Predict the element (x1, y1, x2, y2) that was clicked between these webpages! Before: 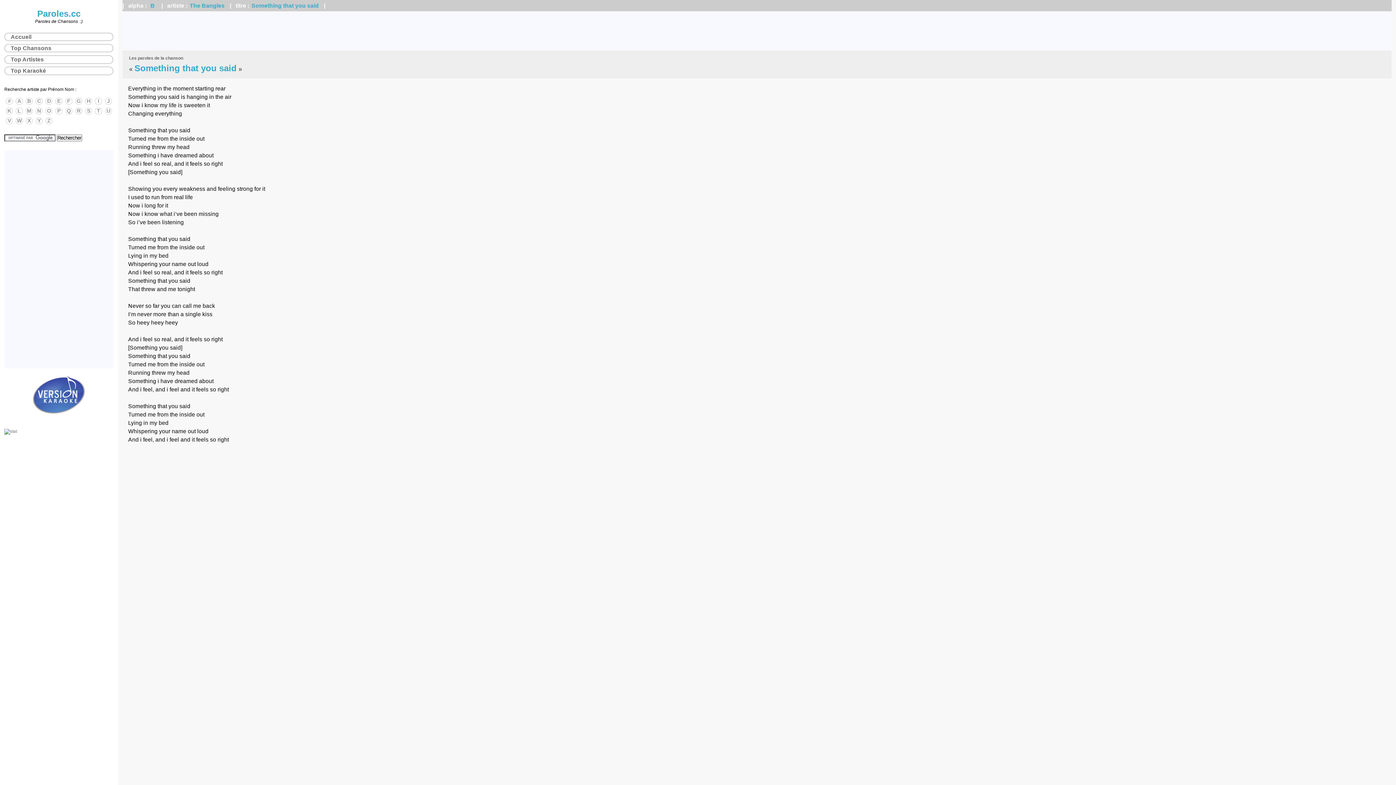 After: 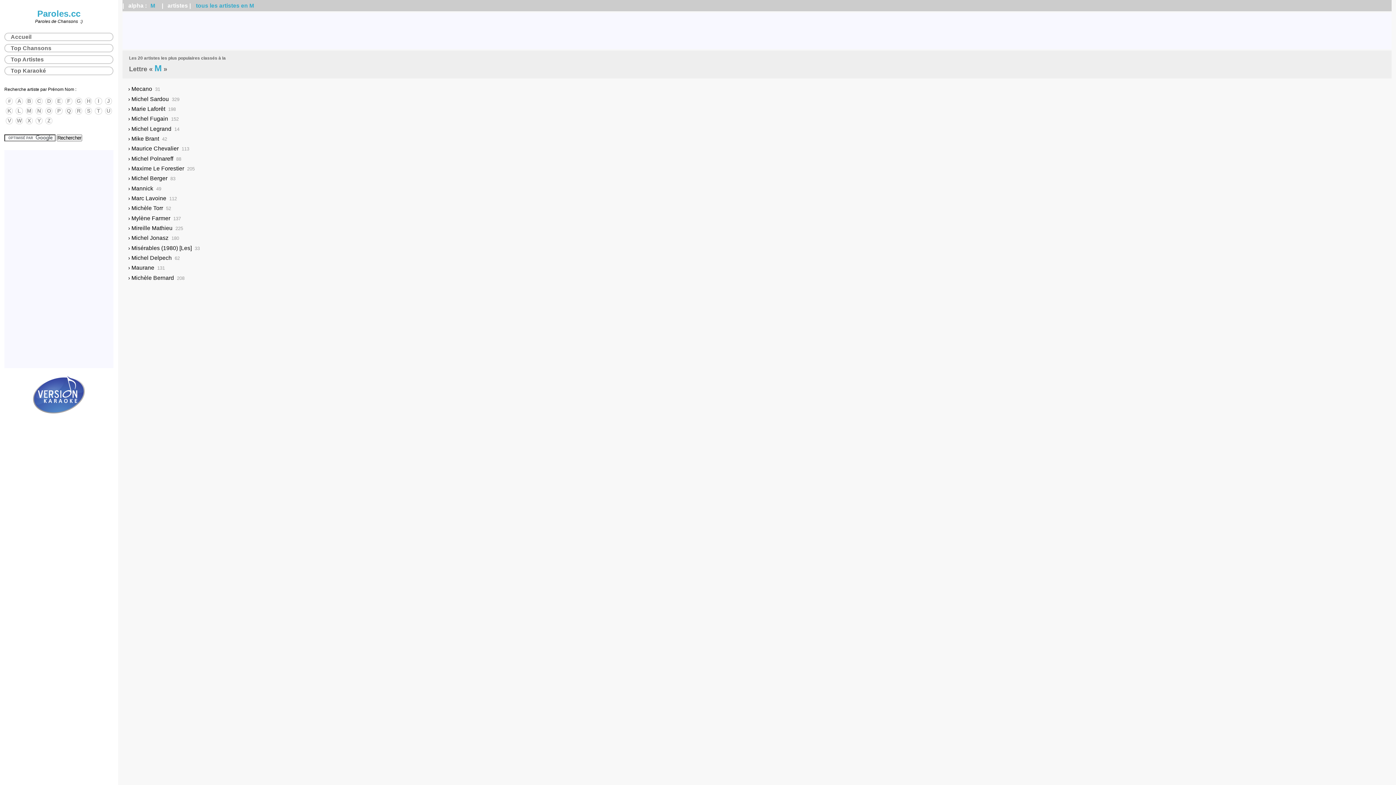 Action: bbox: (25, 107, 32, 114) label: M